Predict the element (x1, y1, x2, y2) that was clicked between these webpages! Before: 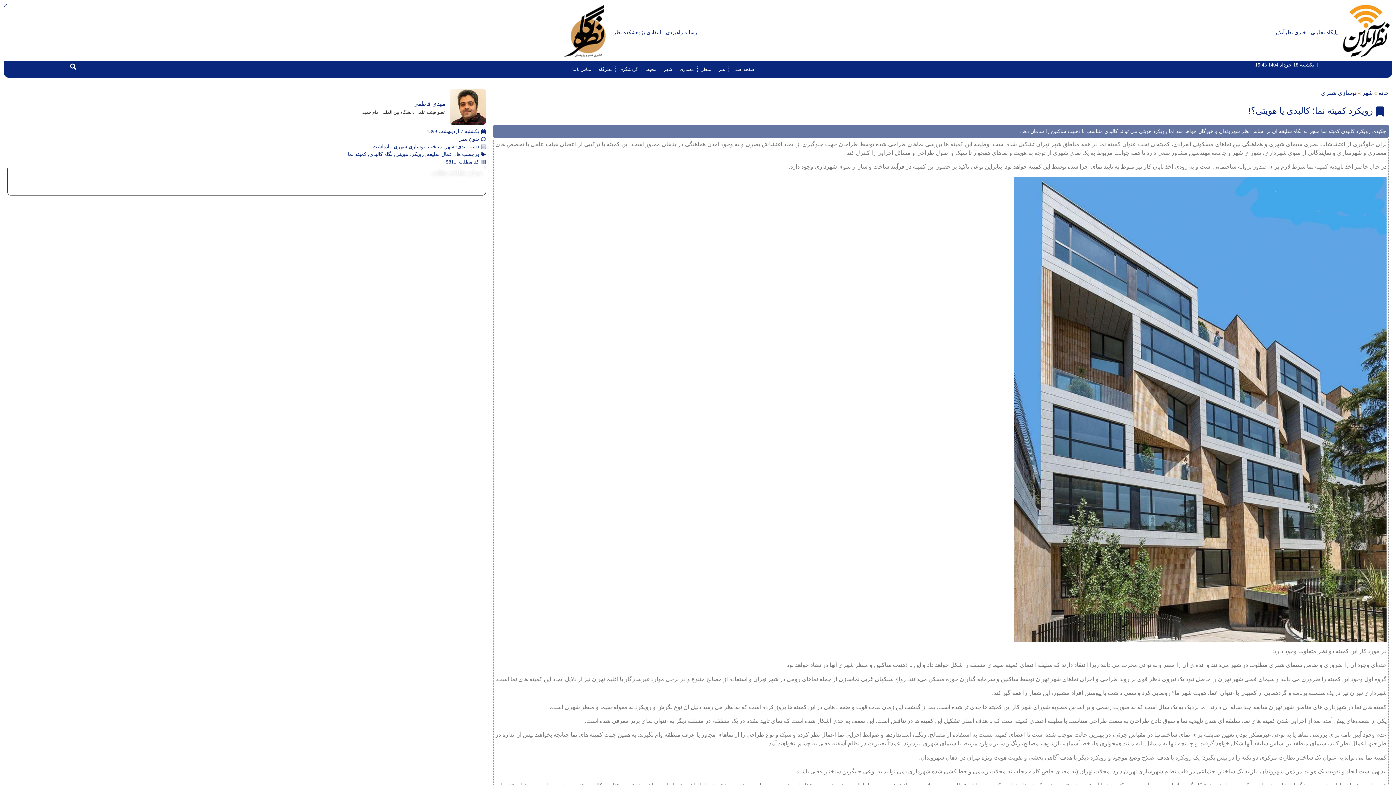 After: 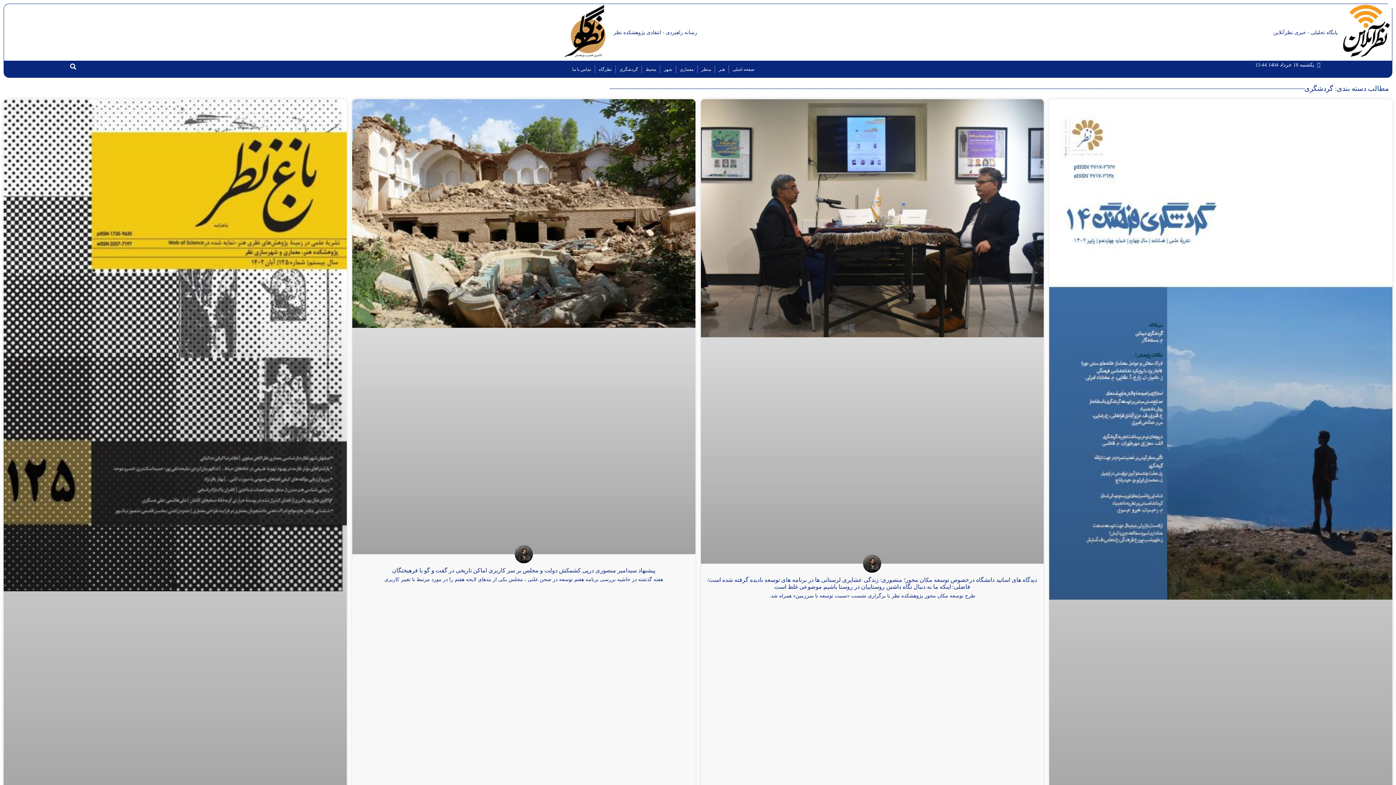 Action: label: گردشگری bbox: (616, 61, 641, 77)